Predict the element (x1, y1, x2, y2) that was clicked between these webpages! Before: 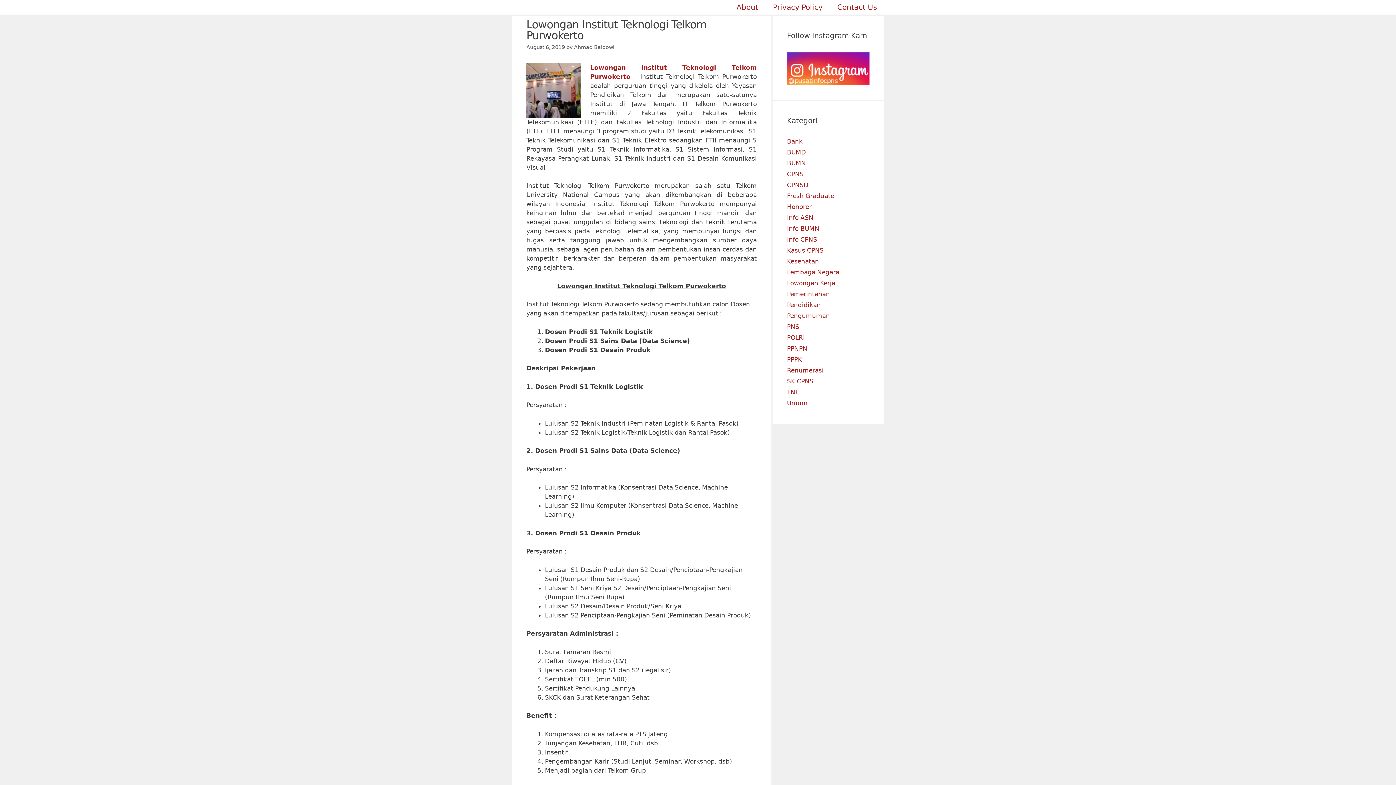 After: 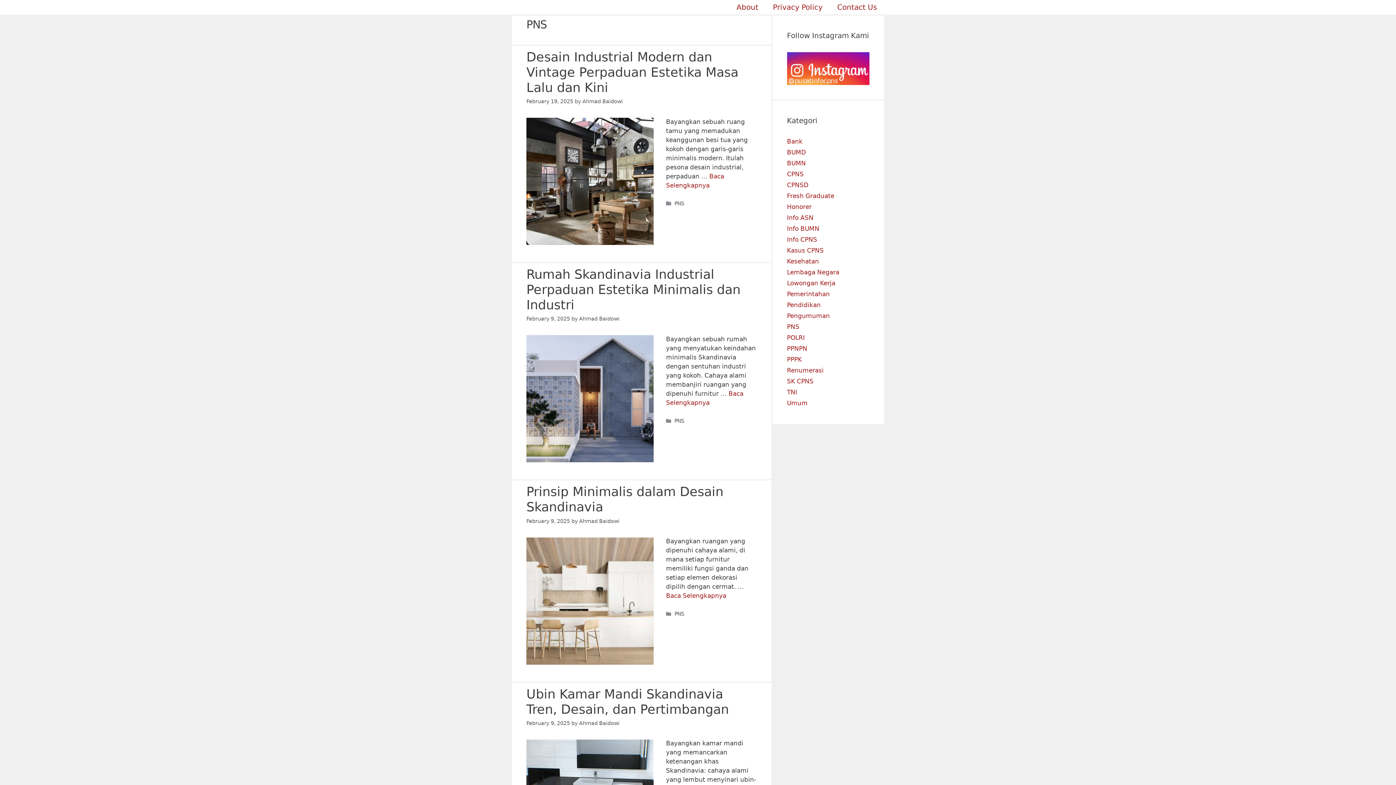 Action: bbox: (787, 323, 799, 330) label: PNS